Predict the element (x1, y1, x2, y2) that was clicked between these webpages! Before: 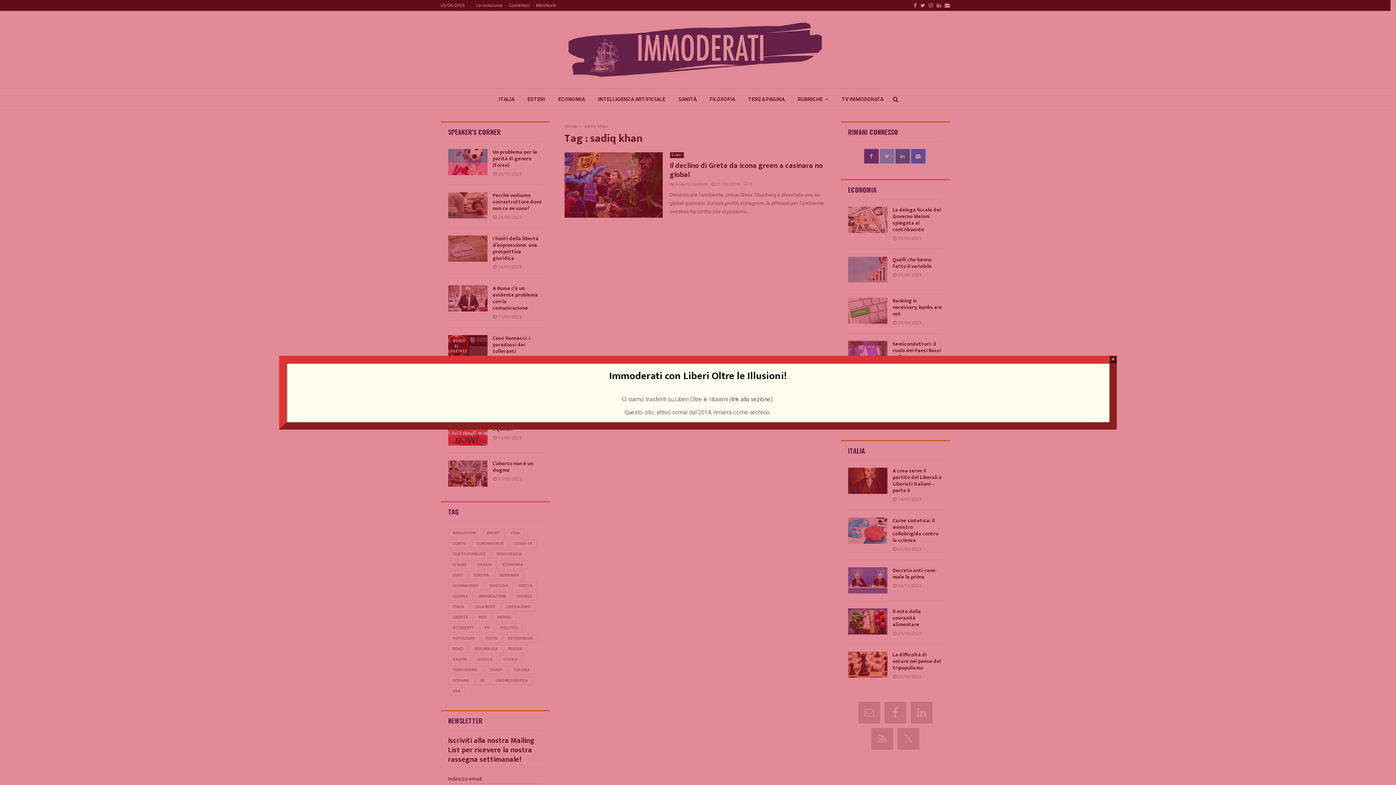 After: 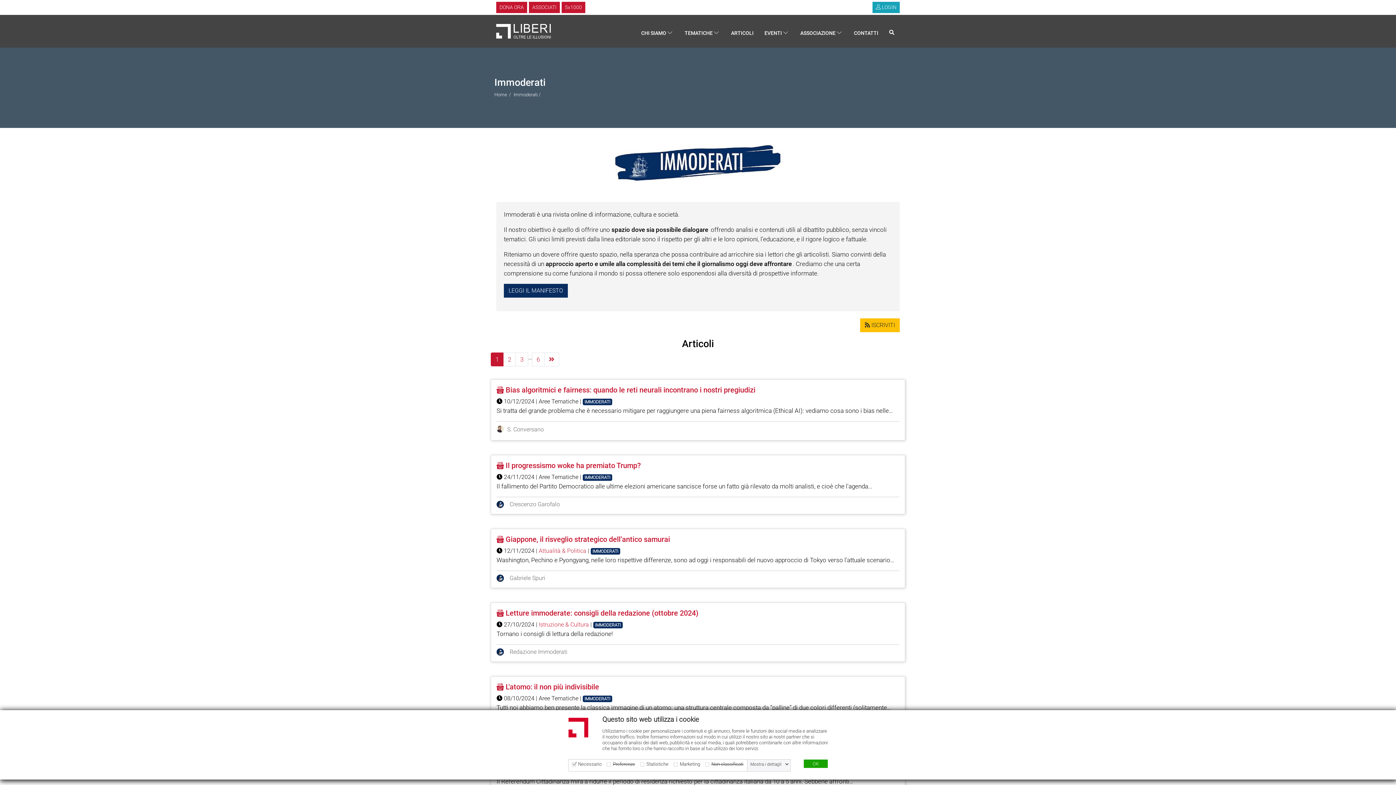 Action: label: link alla sezione bbox: (731, 395, 770, 402)